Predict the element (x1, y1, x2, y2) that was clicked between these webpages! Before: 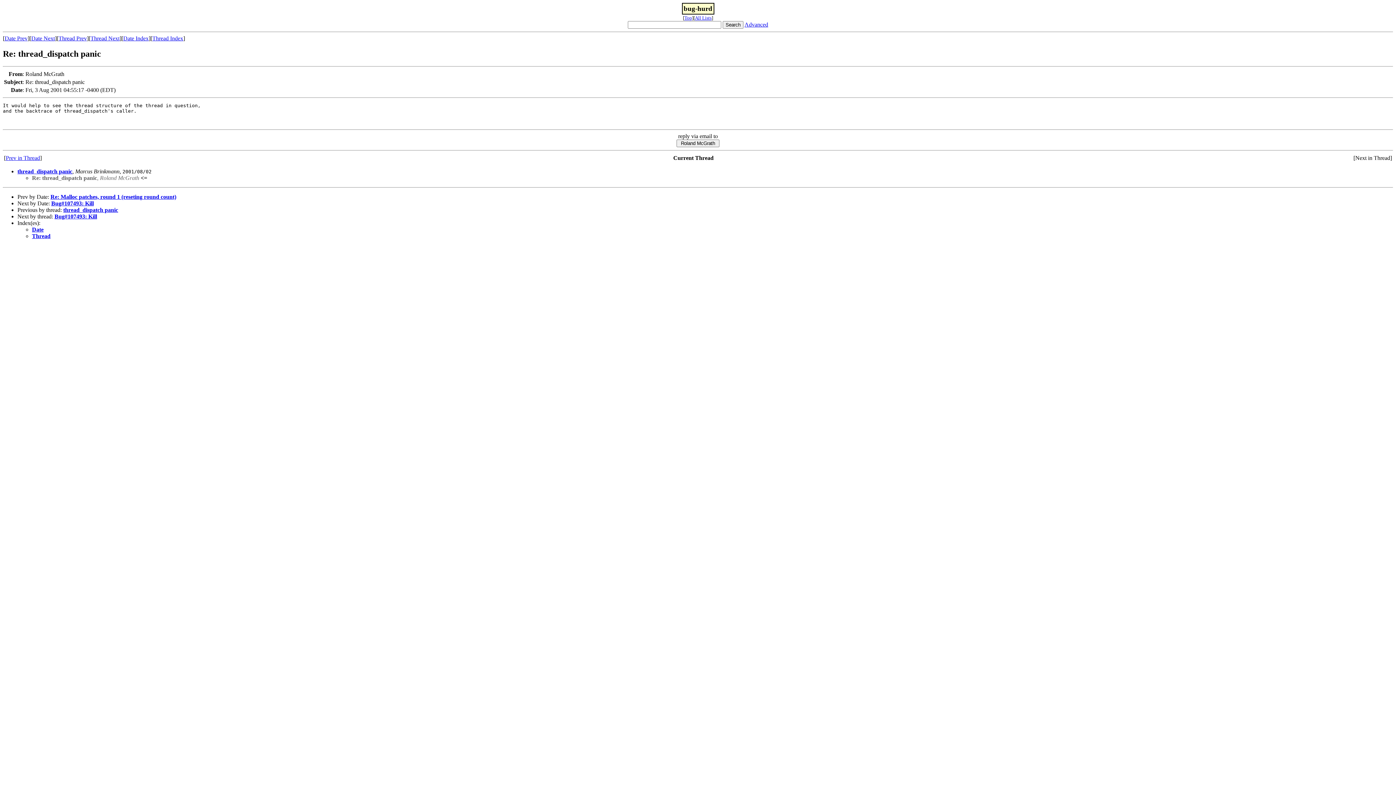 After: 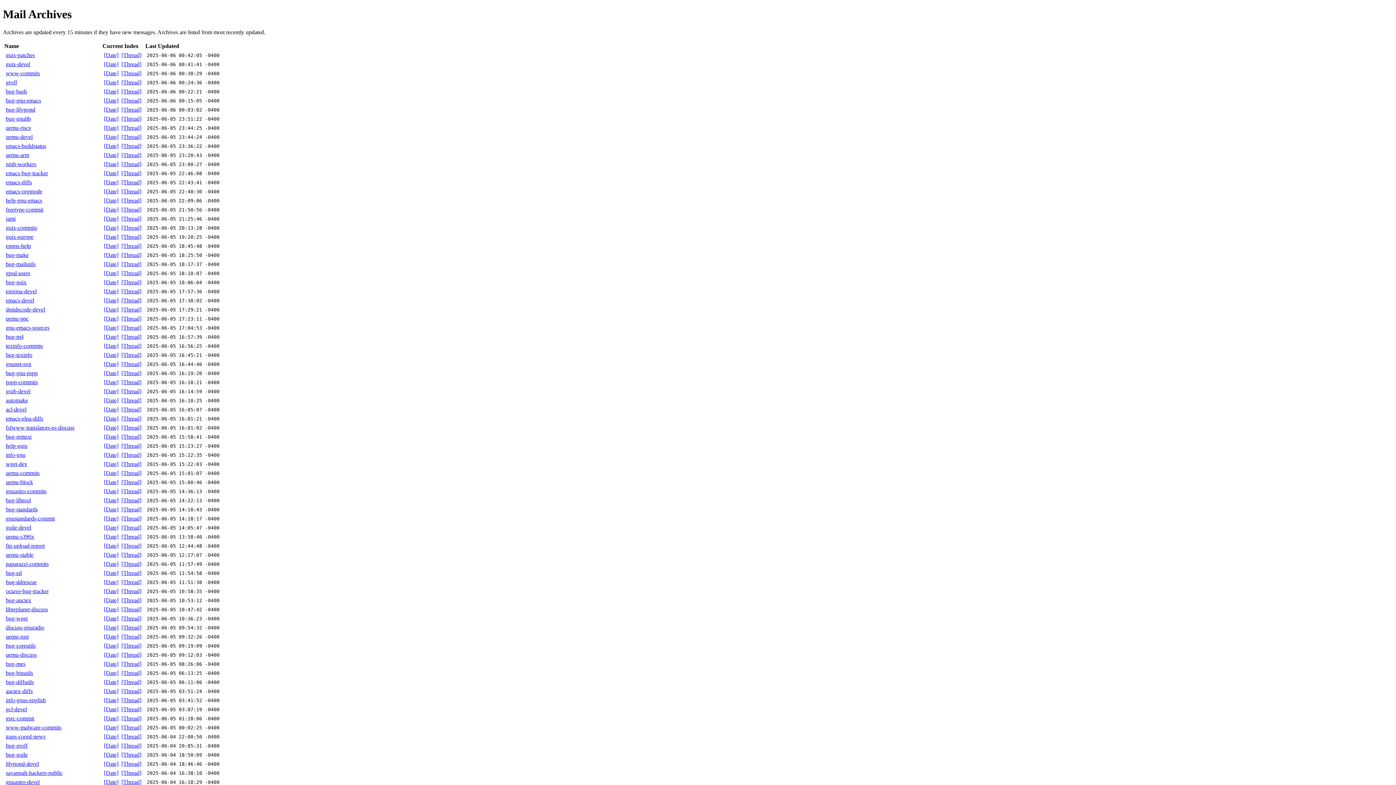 Action: bbox: (695, 15, 711, 20) label: All Lists